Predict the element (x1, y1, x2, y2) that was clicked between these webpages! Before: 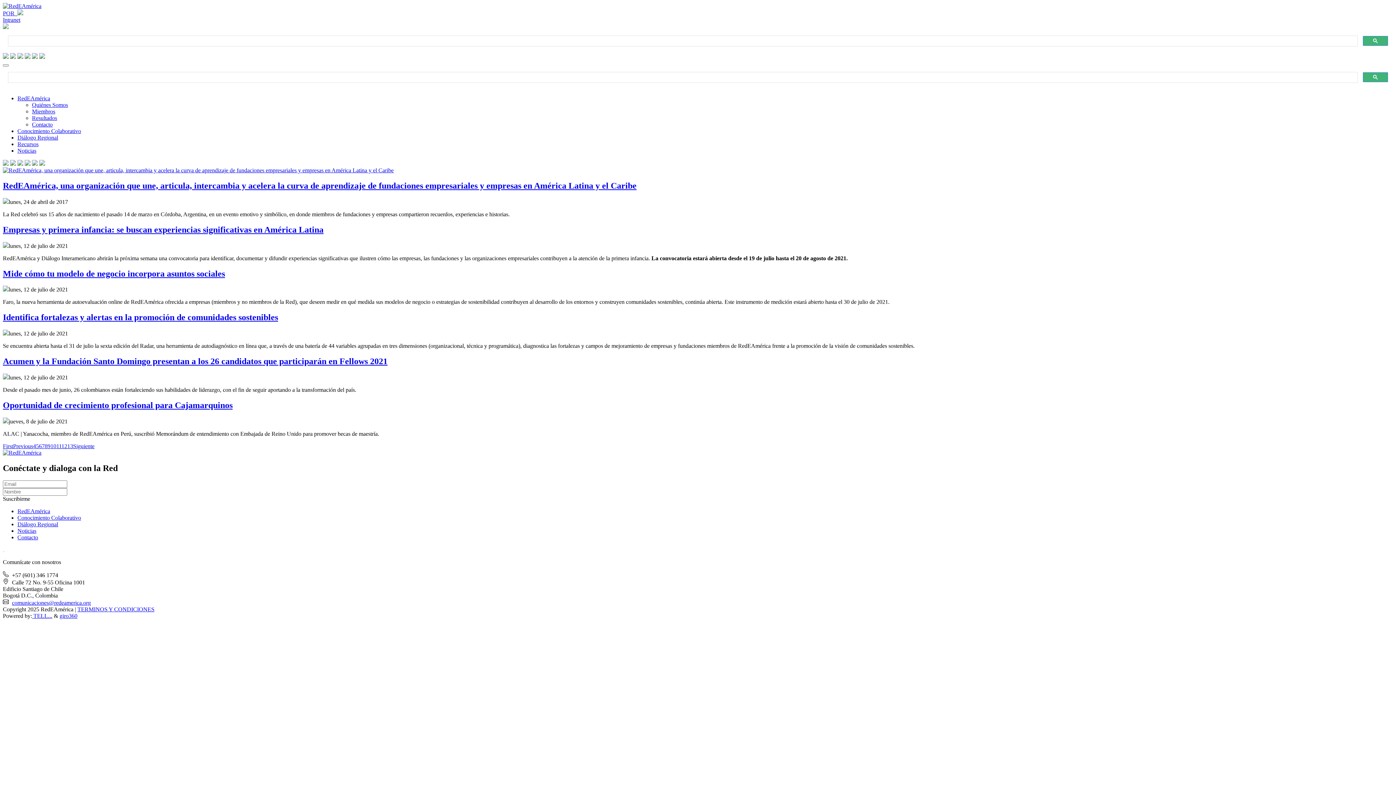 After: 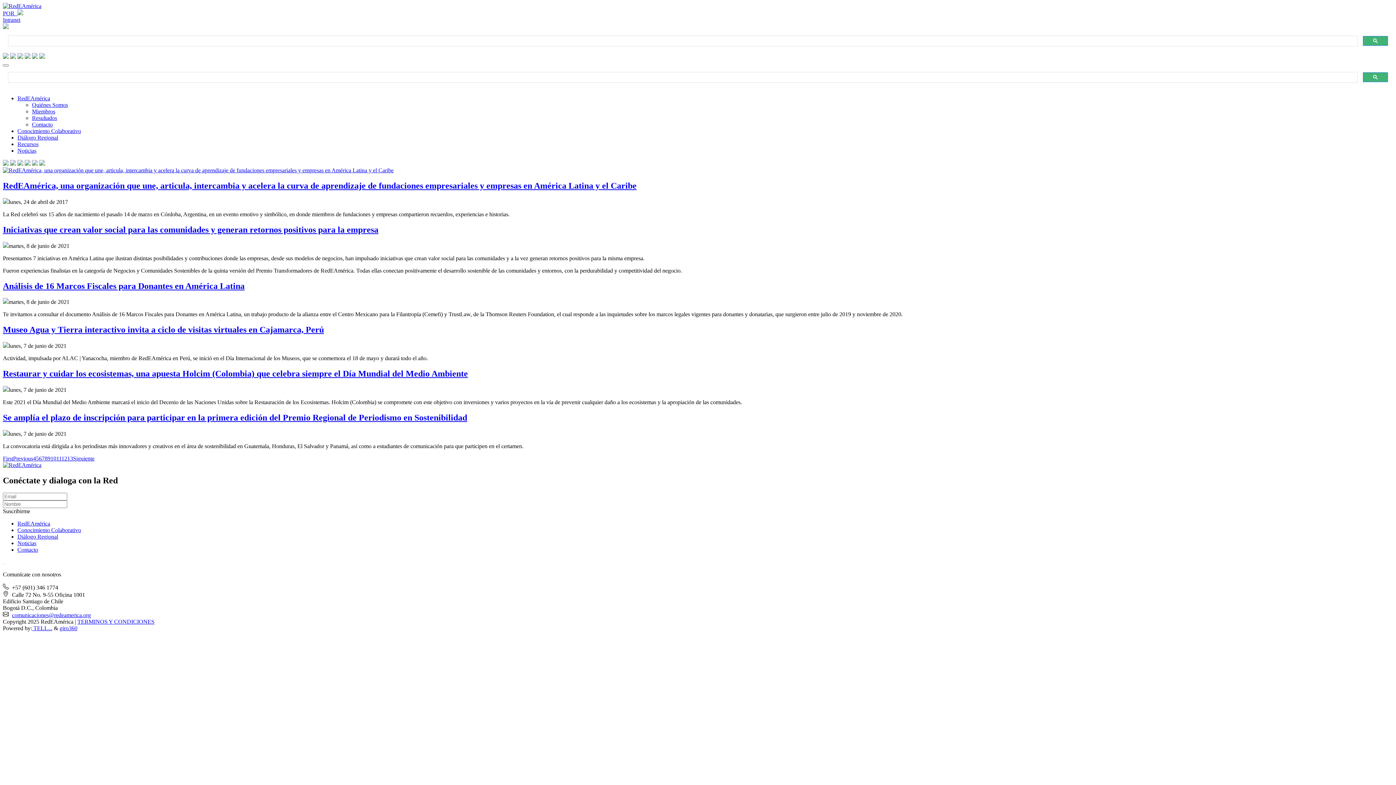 Action: label: Page 12 bbox: (61, 443, 67, 449)